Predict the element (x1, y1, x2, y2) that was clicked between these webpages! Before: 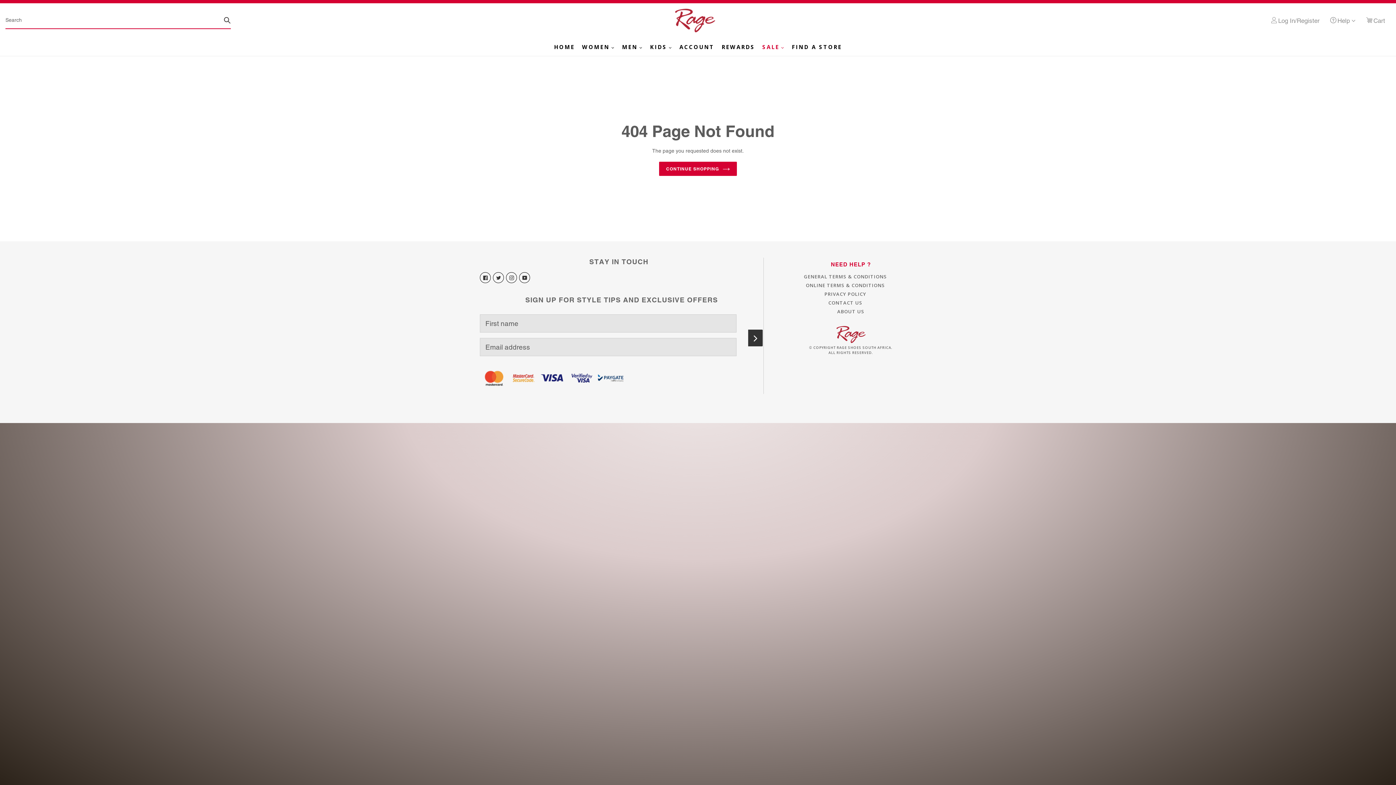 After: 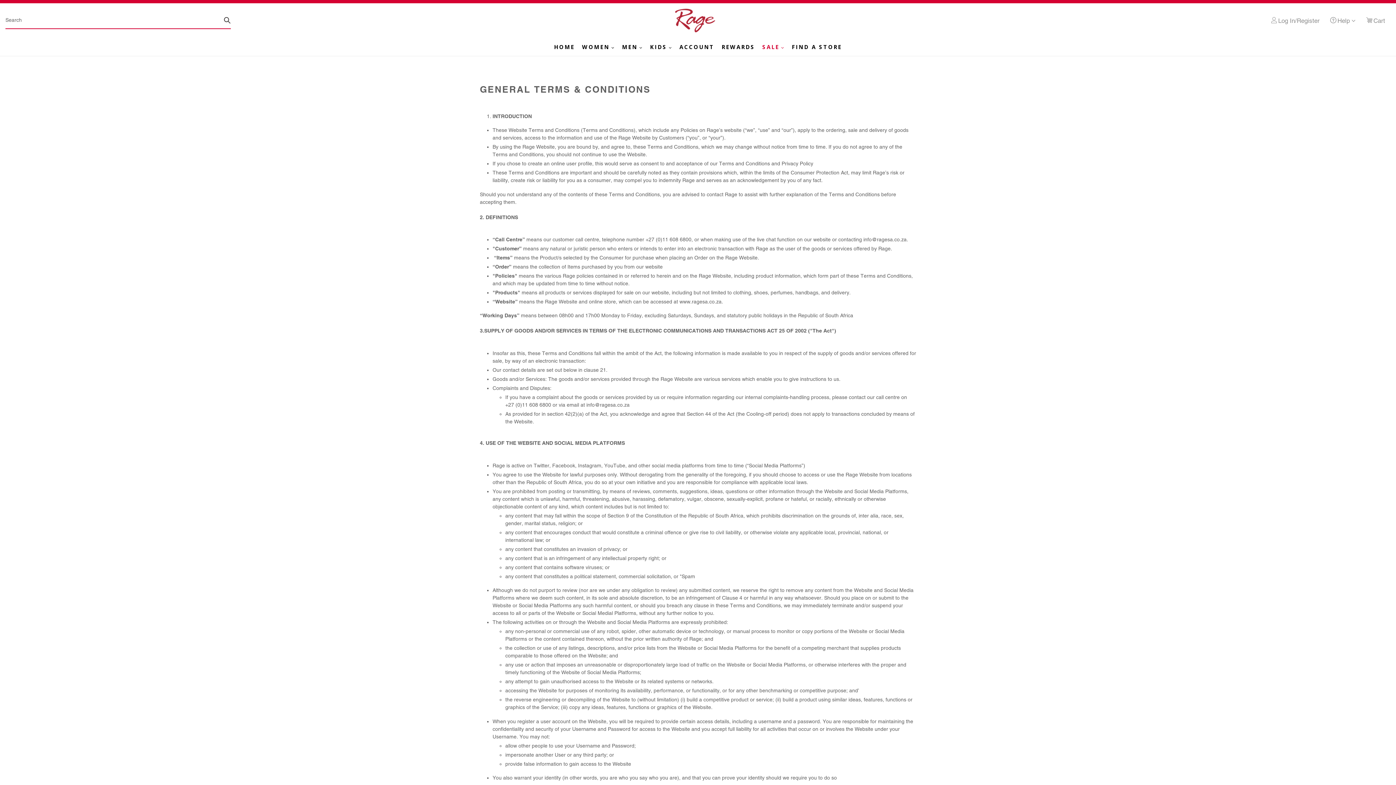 Action: bbox: (796, 273, 894, 280) label: GENERAL TERMS & CONDITIONS